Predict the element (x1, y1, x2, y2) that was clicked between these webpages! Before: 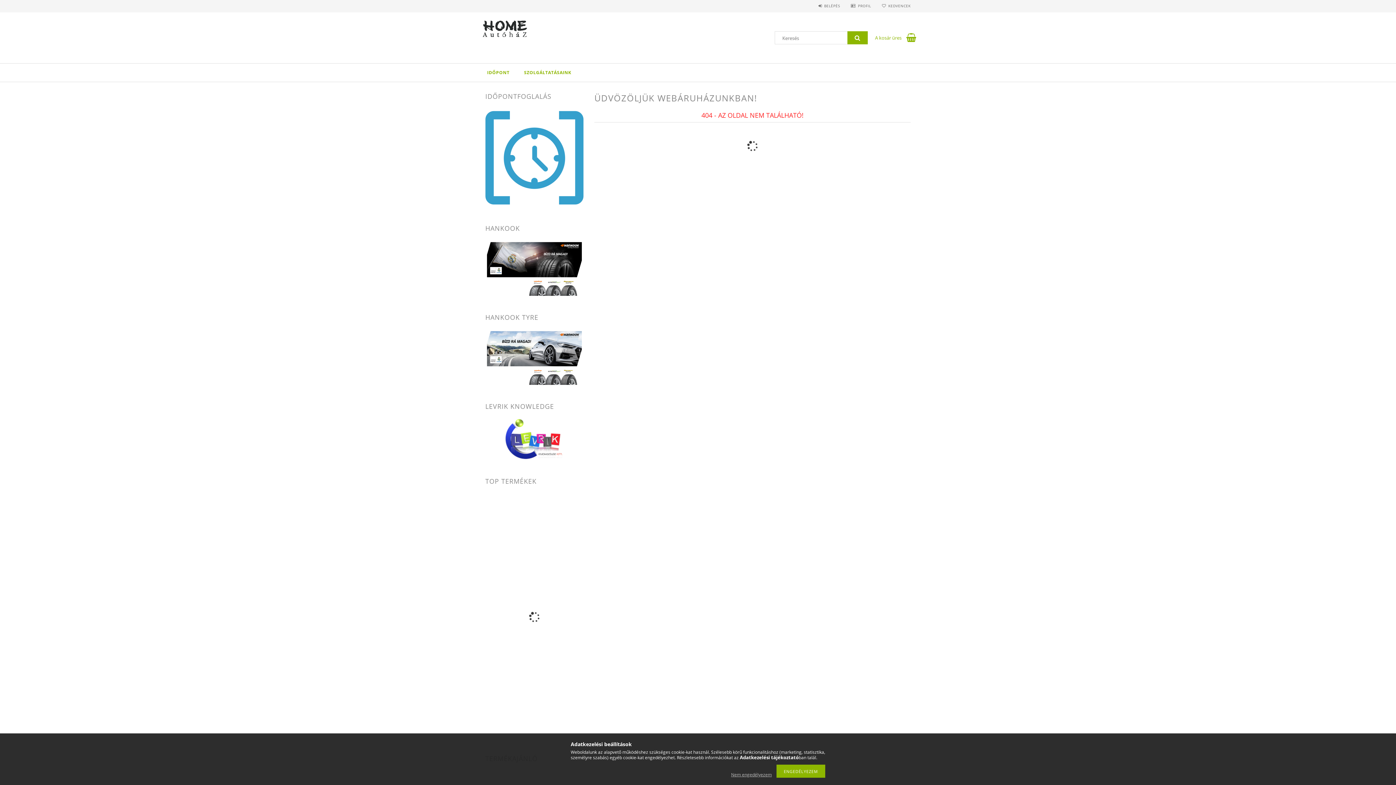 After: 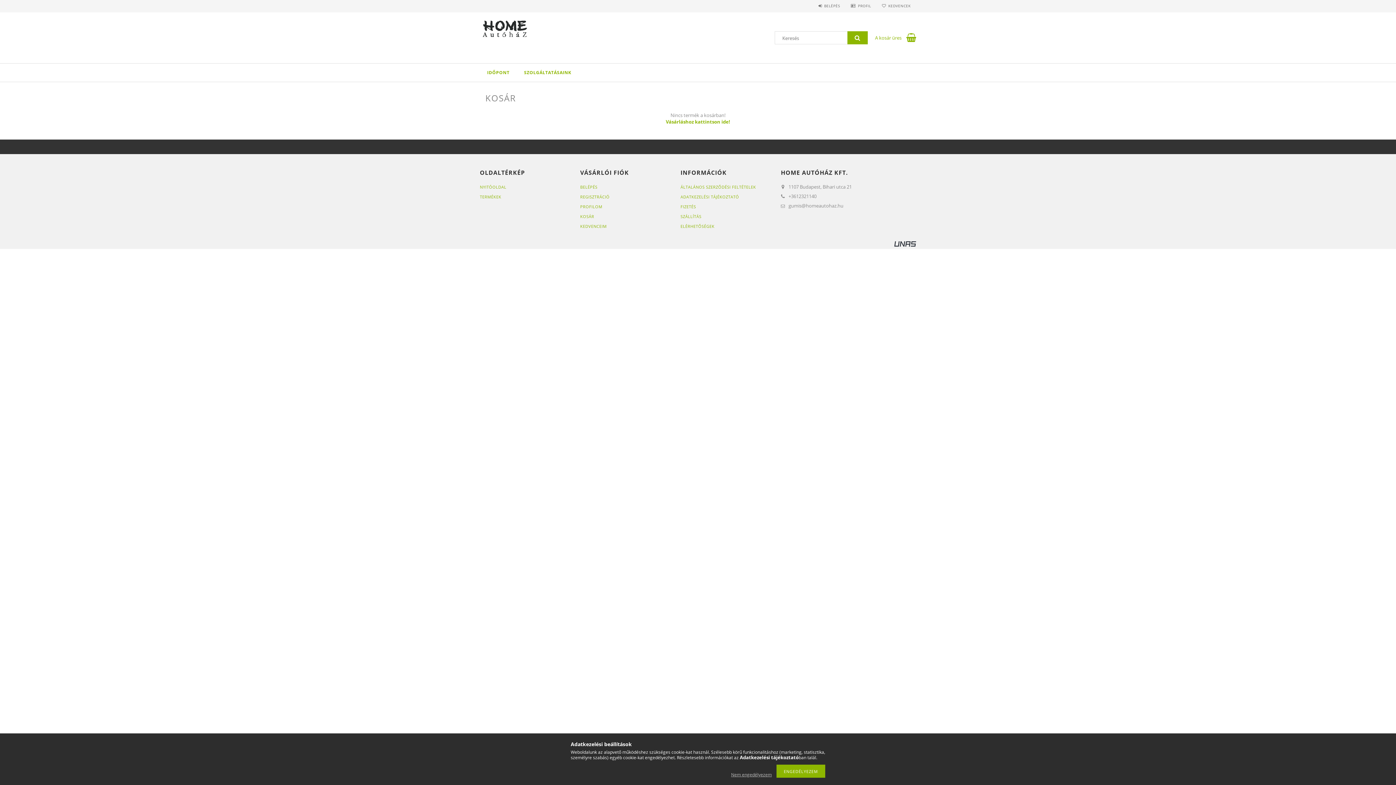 Action: bbox: (875, 34, 901, 41) label: A kosár üres